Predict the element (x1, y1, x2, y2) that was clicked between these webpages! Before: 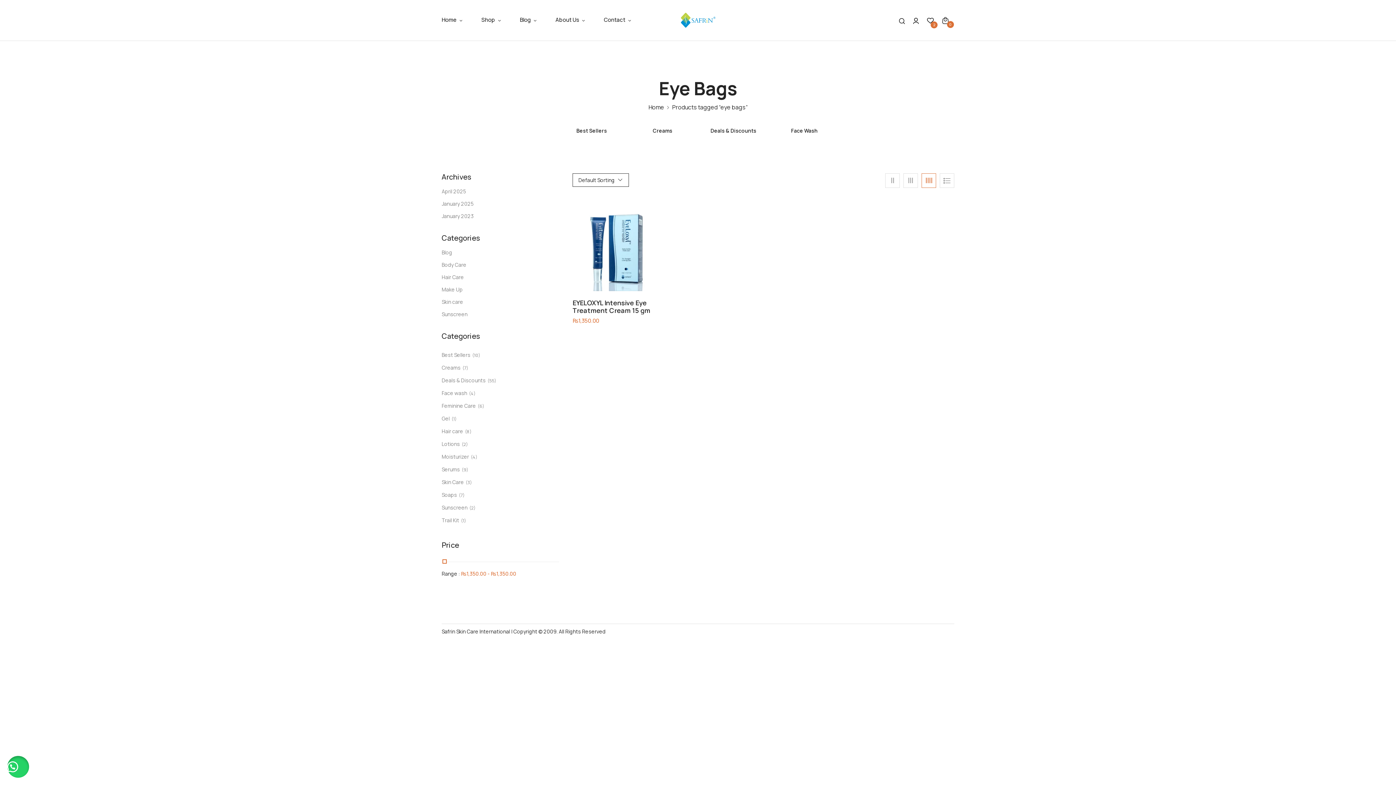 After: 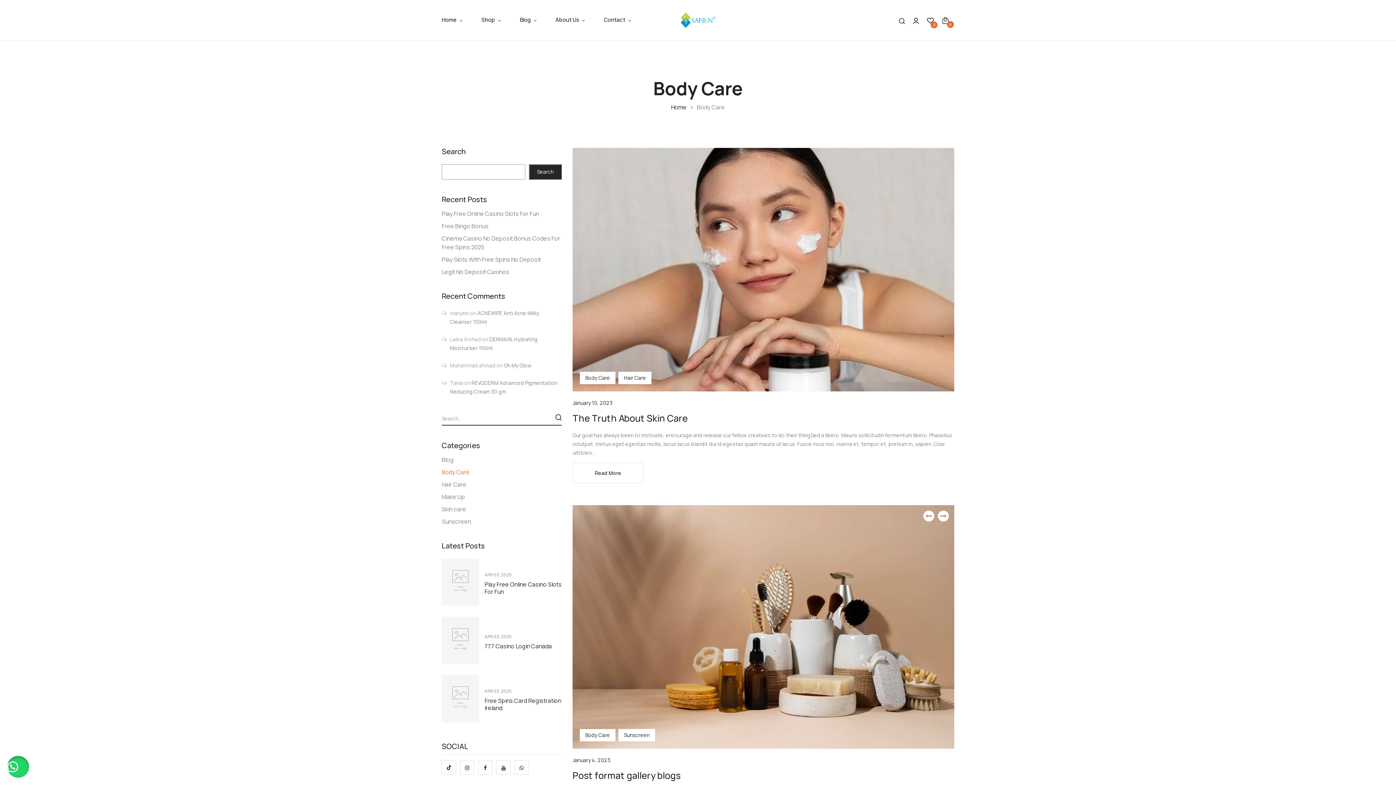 Action: bbox: (441, 261, 466, 268) label: Body Care